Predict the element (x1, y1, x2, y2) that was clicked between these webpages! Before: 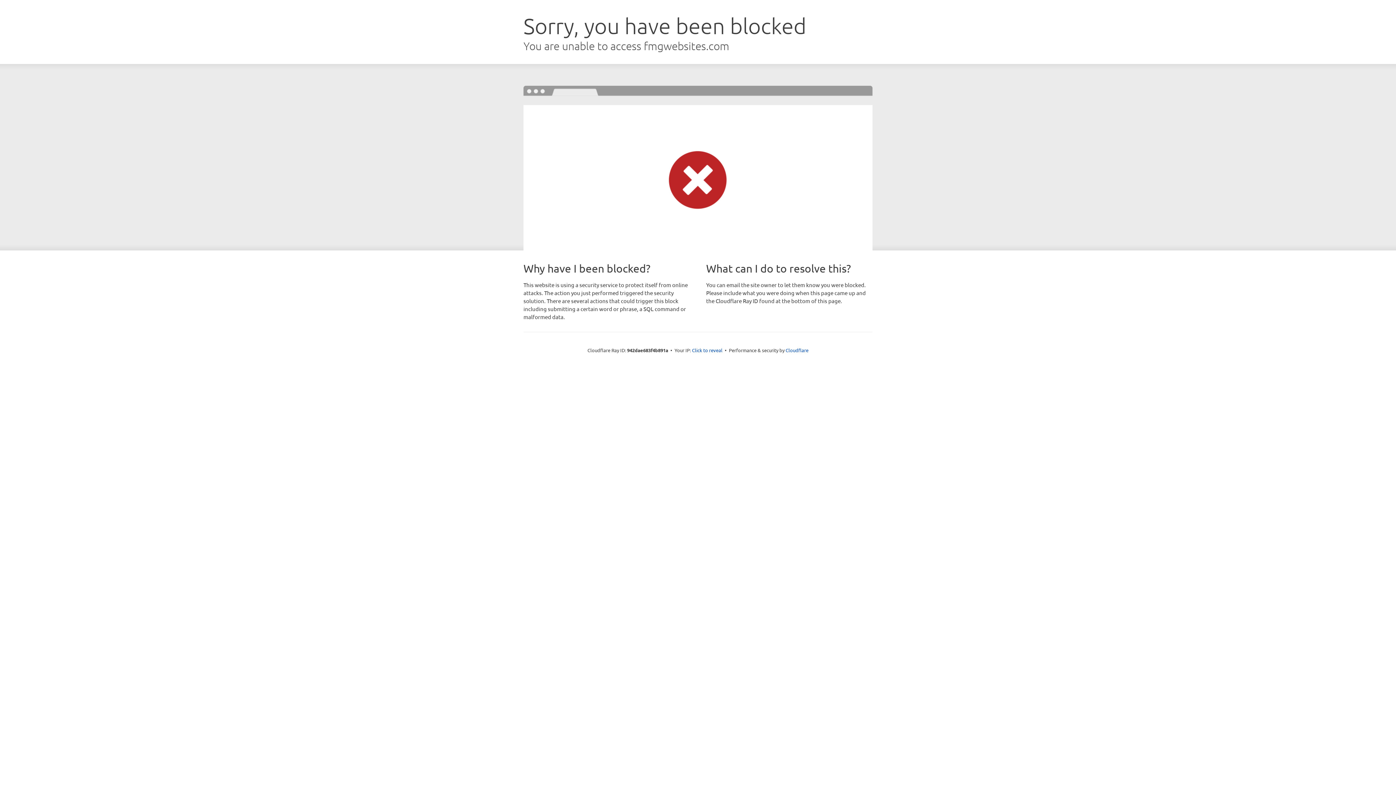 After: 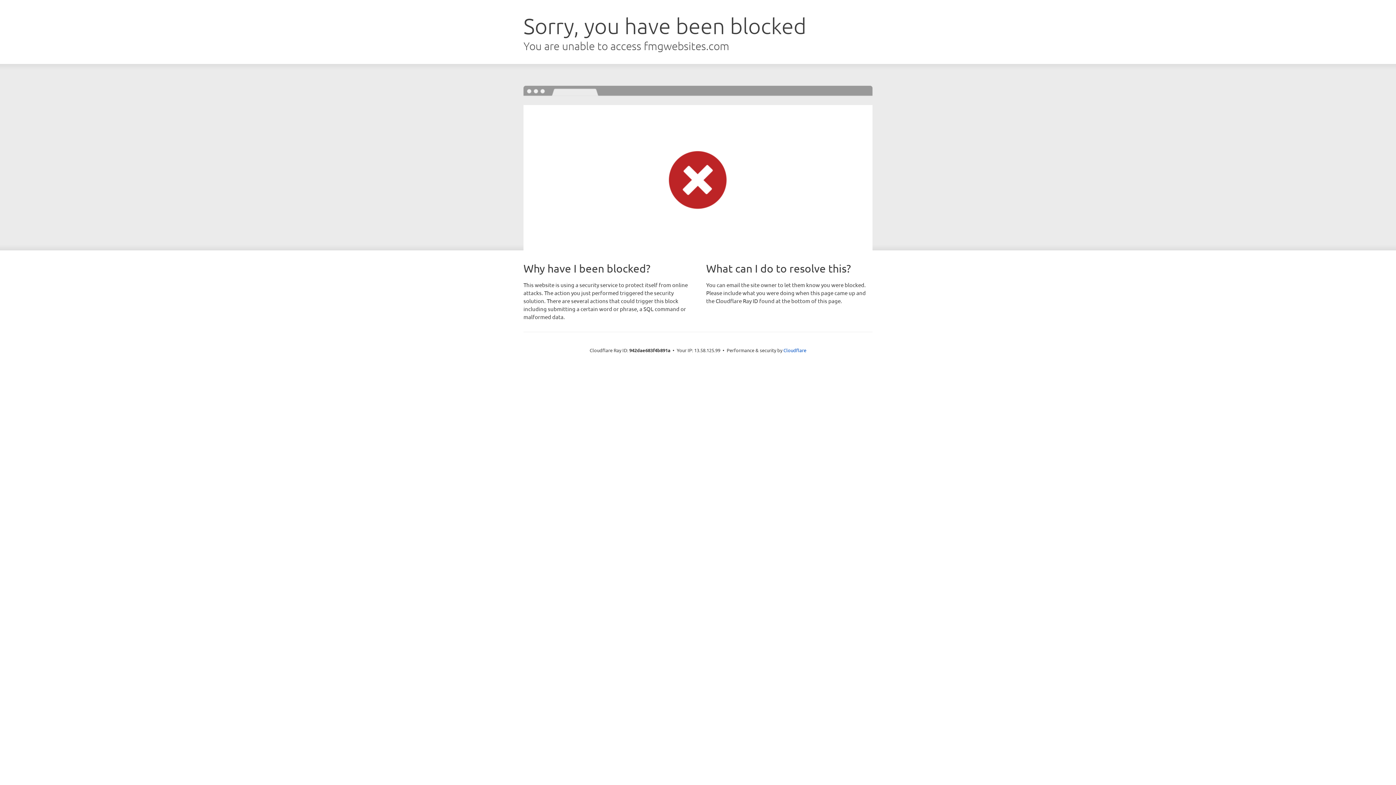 Action: label: Click to reveal bbox: (692, 346, 722, 353)